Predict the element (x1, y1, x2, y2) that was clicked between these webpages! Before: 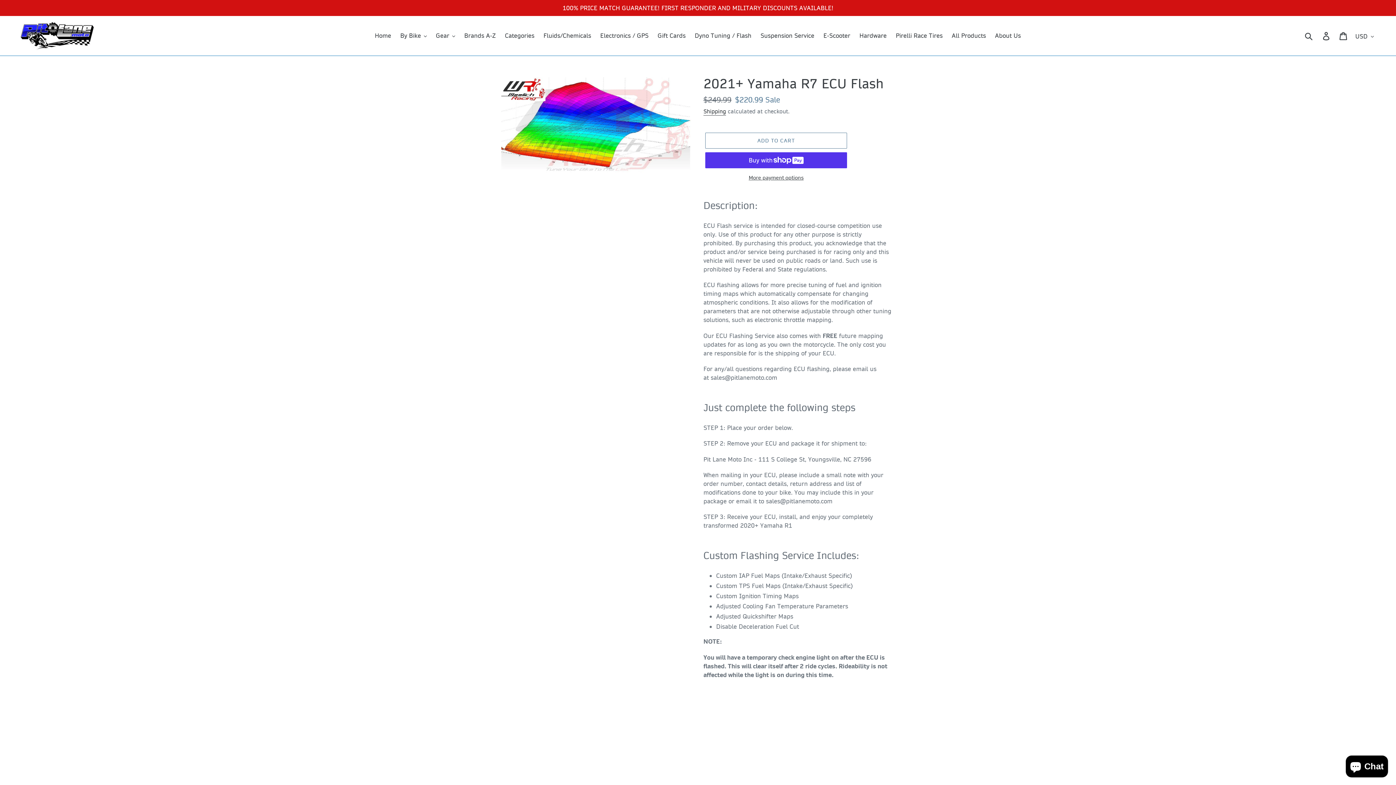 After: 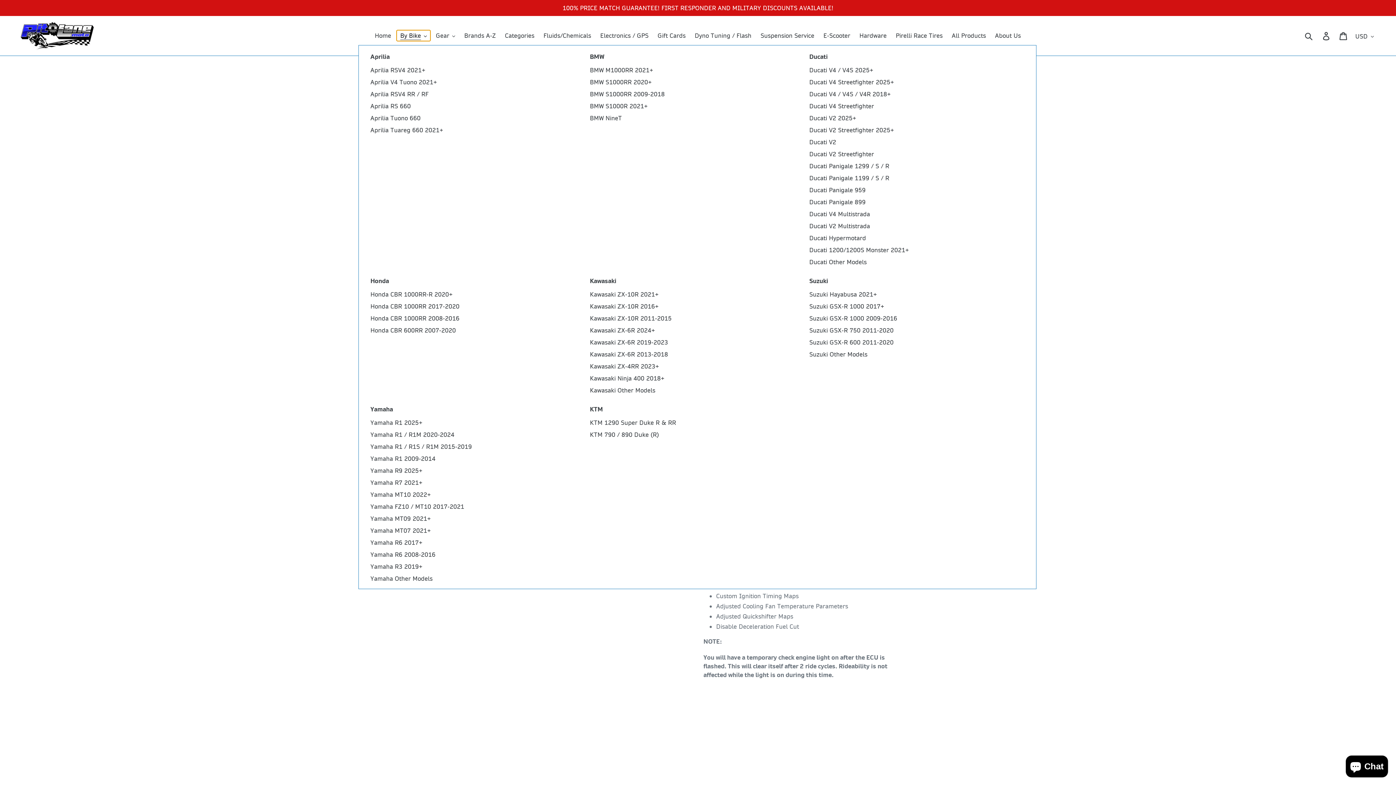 Action: bbox: (396, 30, 430, 41) label: By Bike